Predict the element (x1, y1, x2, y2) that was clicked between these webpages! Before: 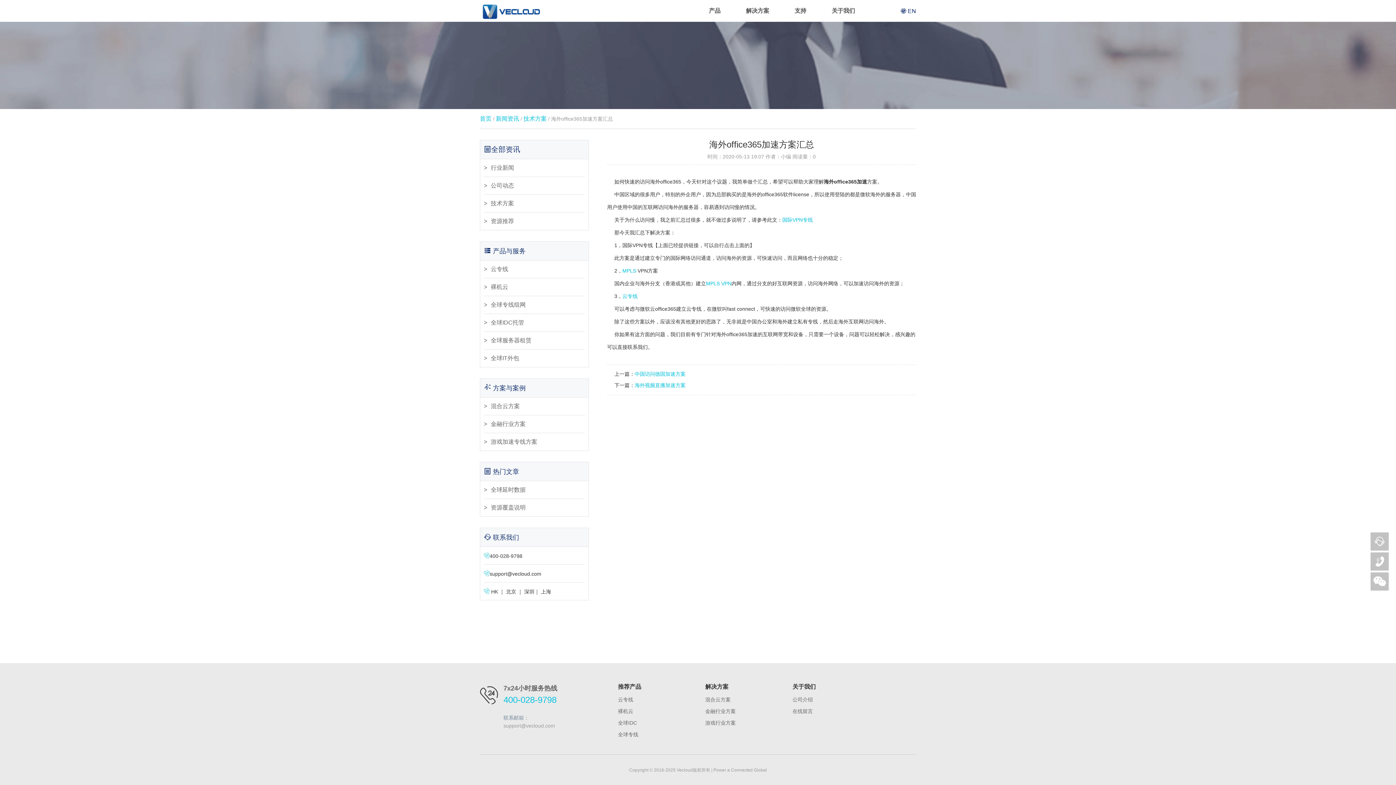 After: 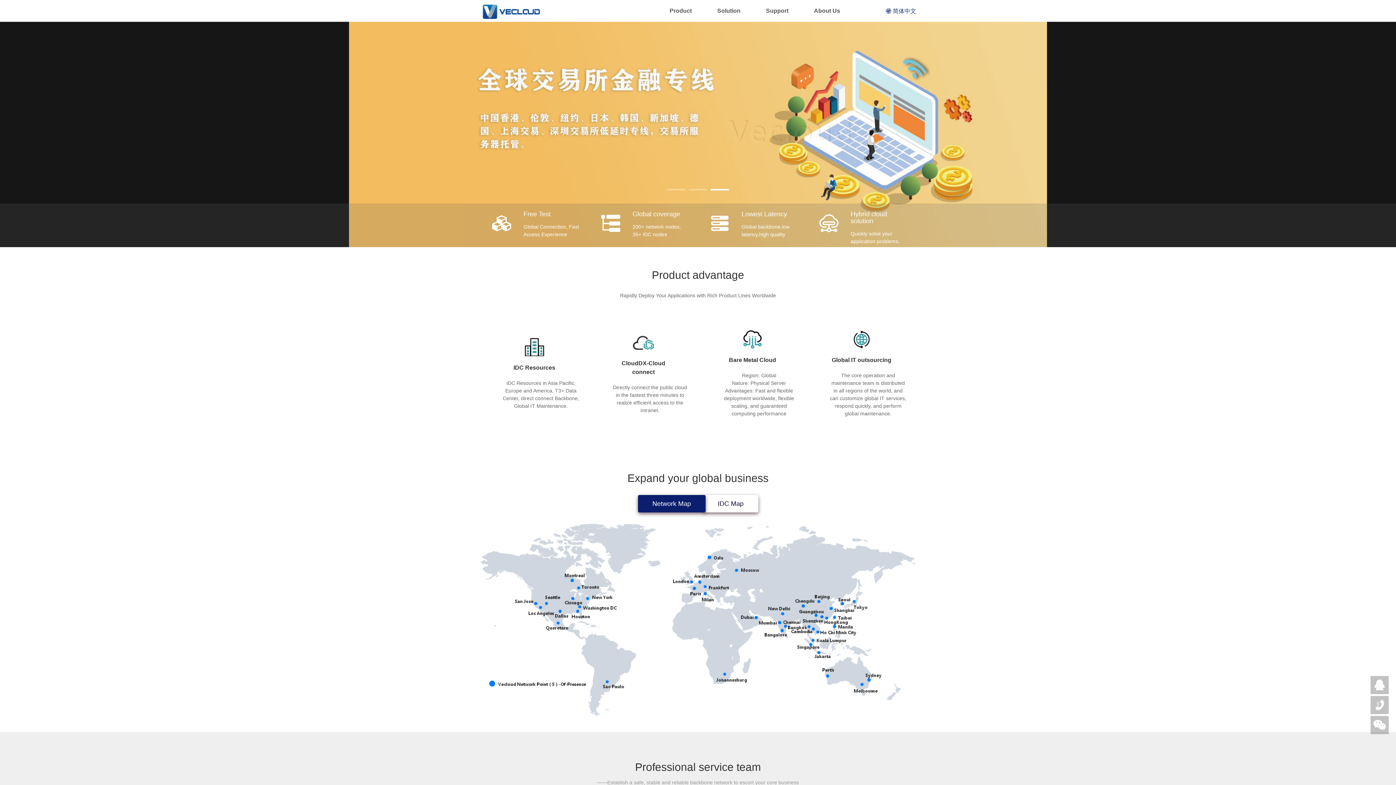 Action: bbox: (900, 0, 916, 22) label:  EN